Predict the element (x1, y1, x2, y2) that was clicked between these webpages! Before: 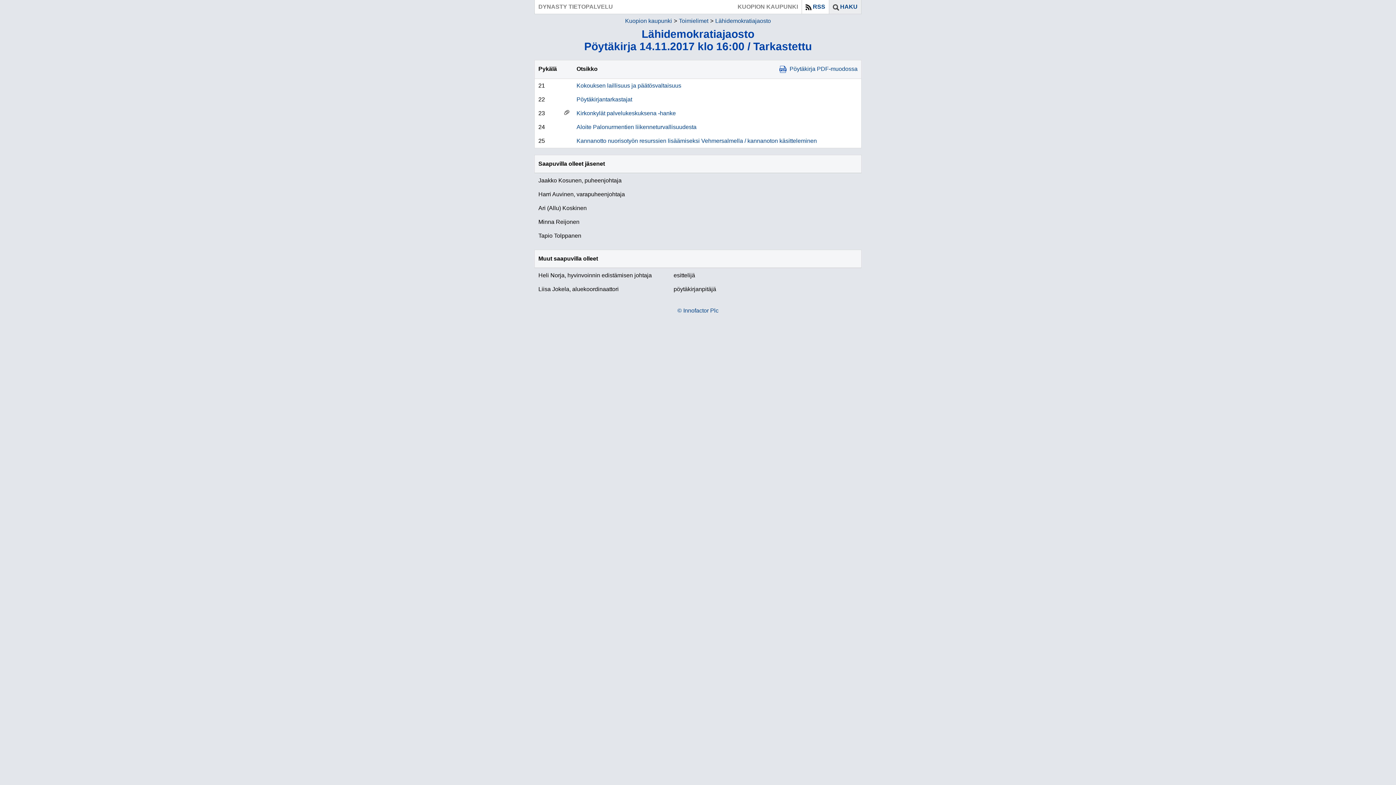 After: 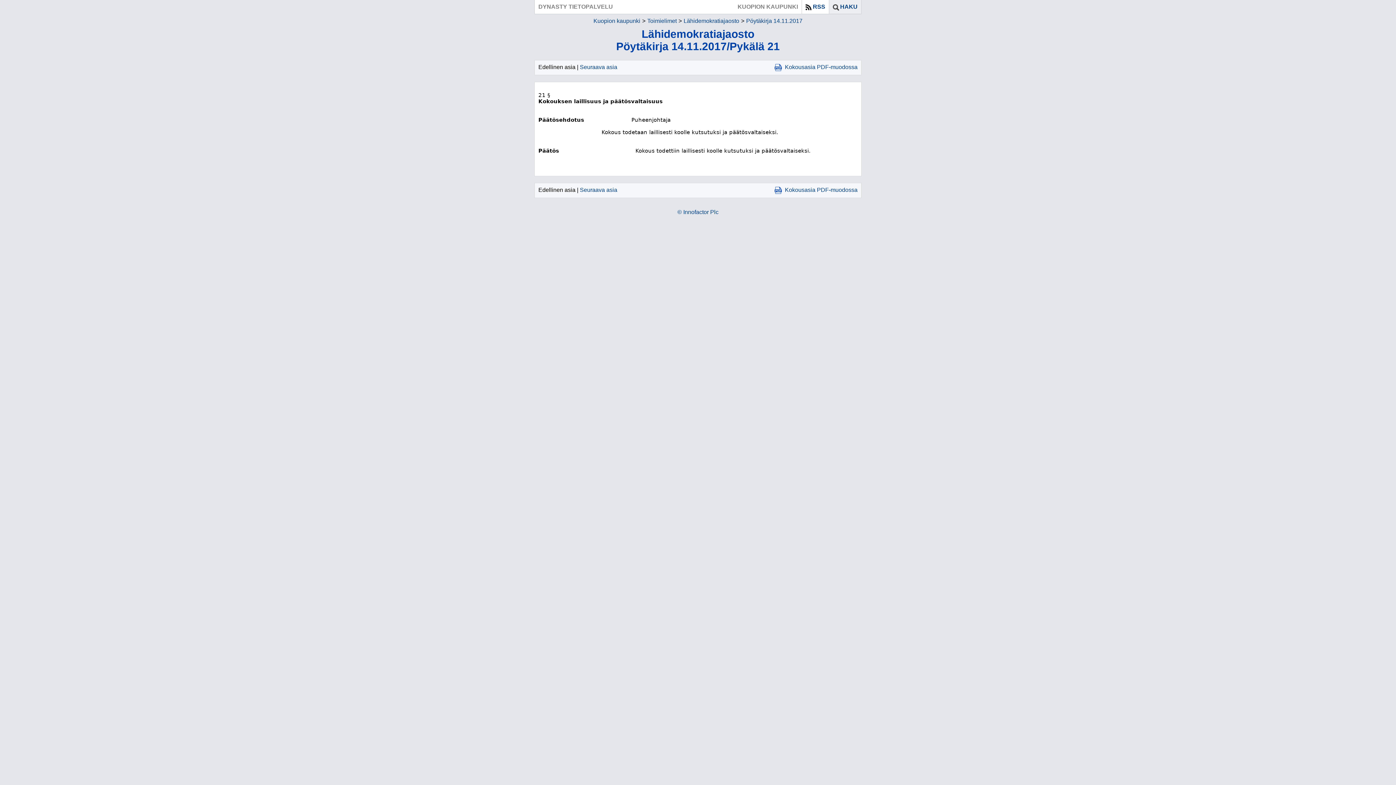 Action: label: Kokouksen laillisuus ja päätösvaltaisuus bbox: (576, 82, 681, 88)